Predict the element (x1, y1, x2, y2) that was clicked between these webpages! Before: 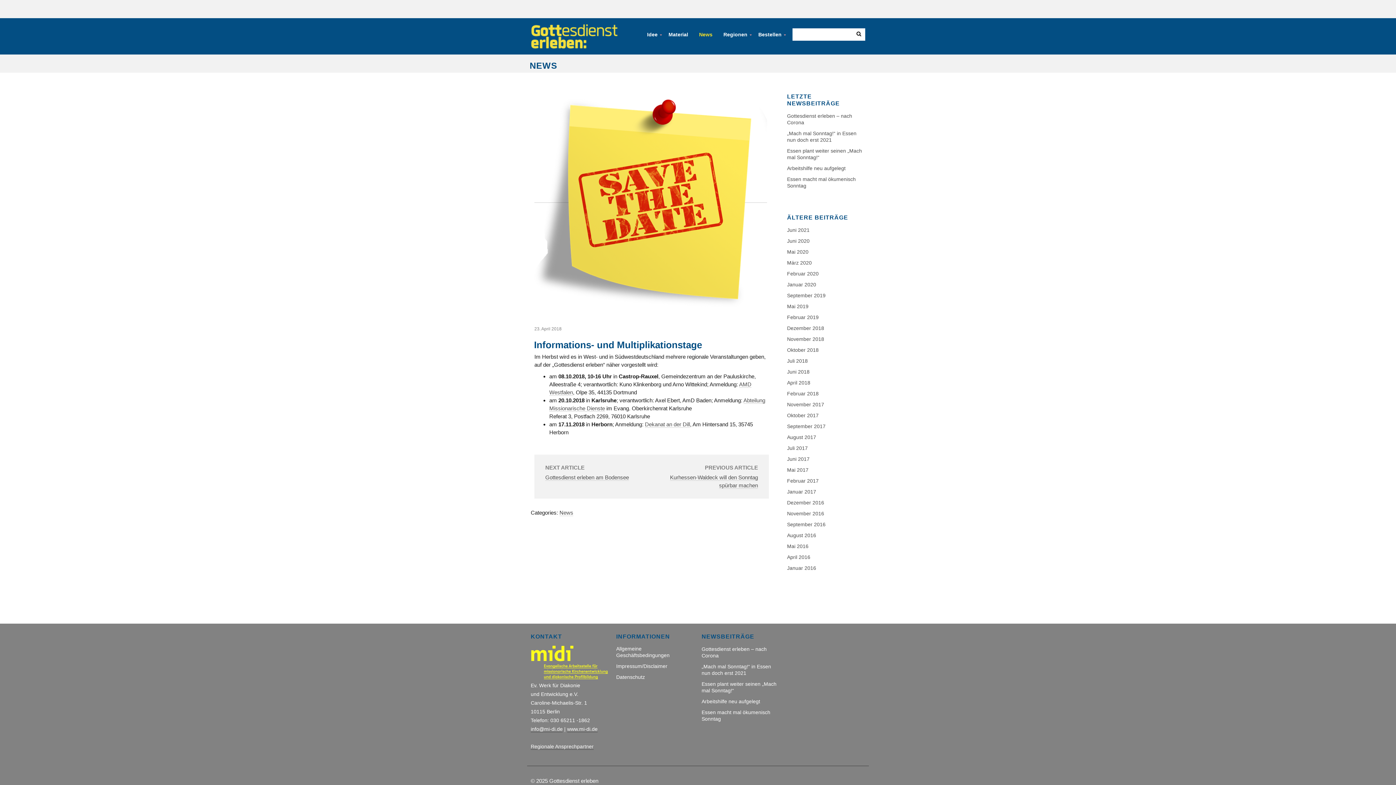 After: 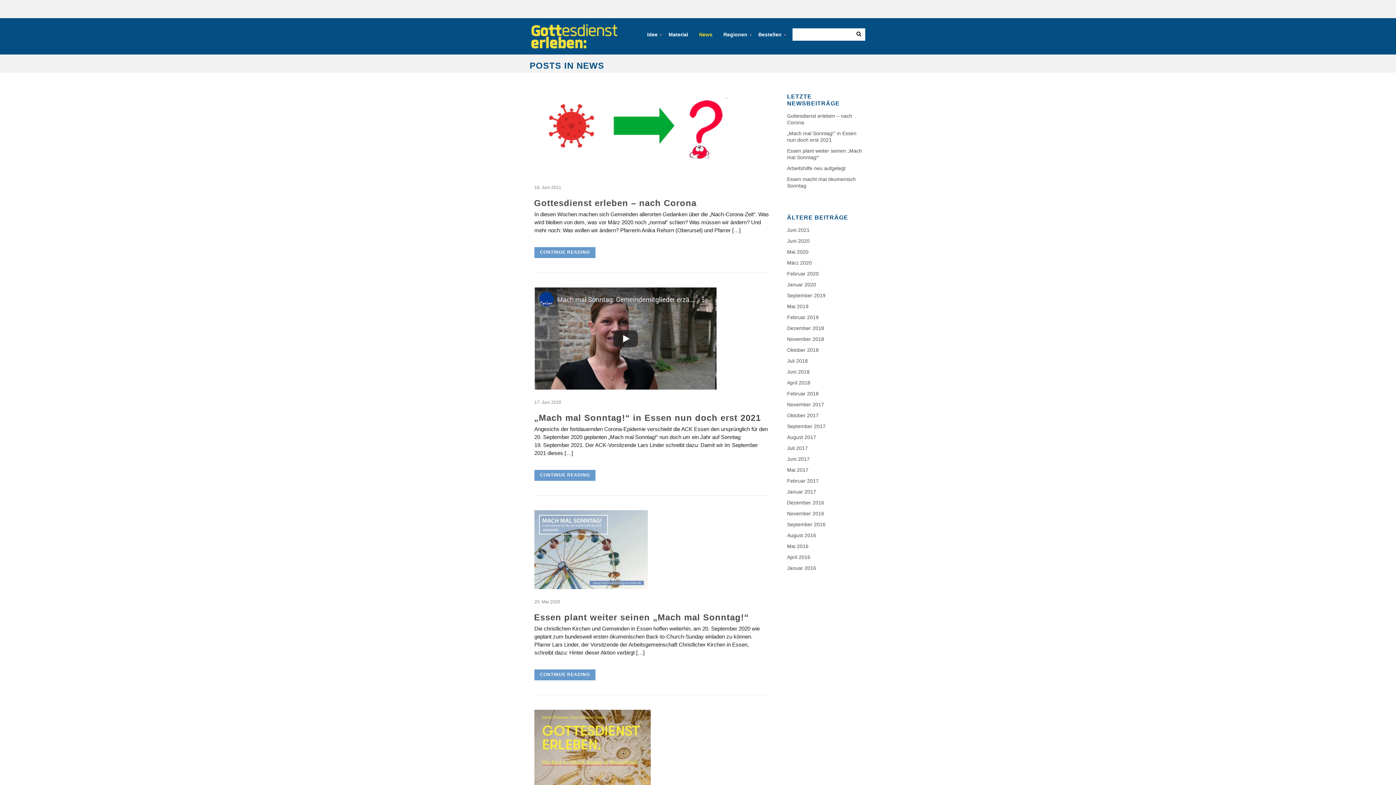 Action: label: News bbox: (559, 509, 573, 516)